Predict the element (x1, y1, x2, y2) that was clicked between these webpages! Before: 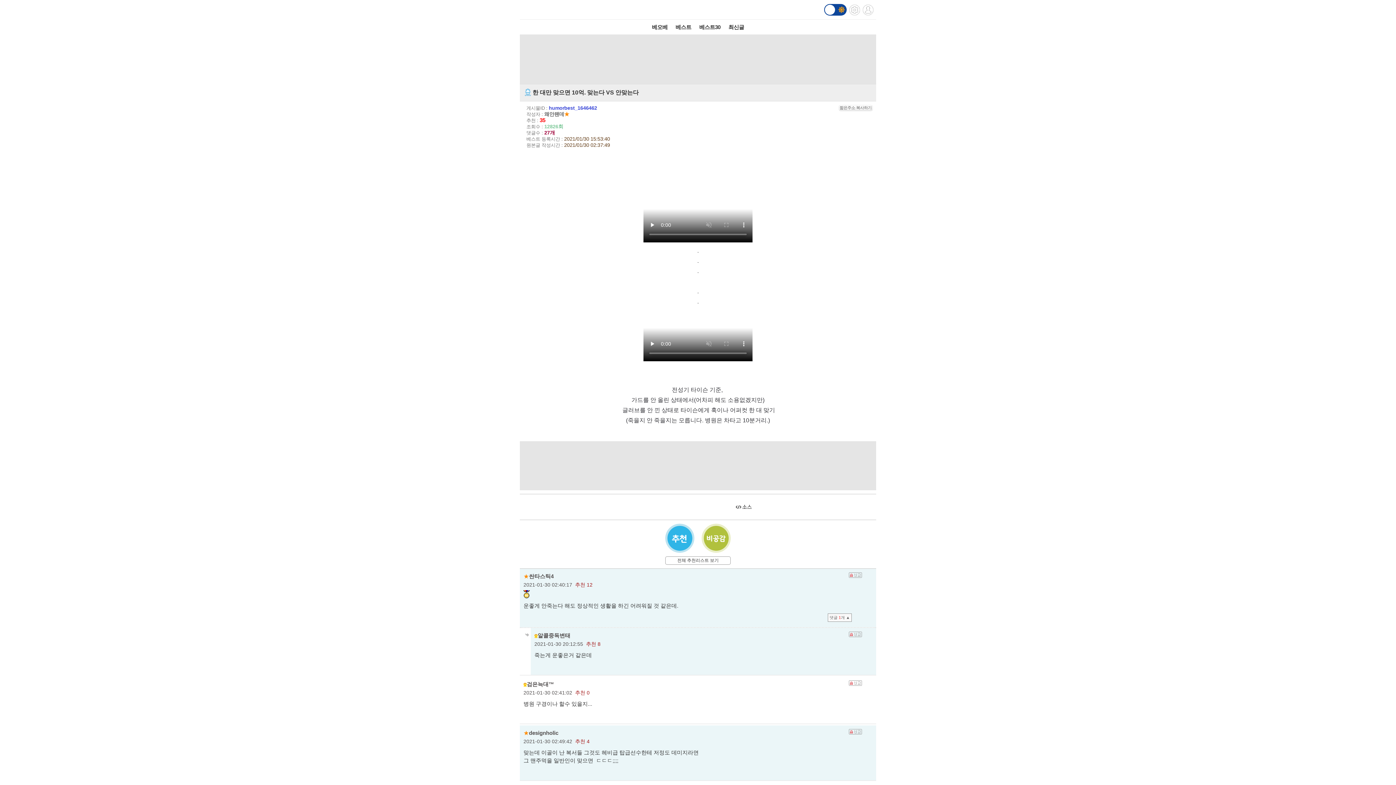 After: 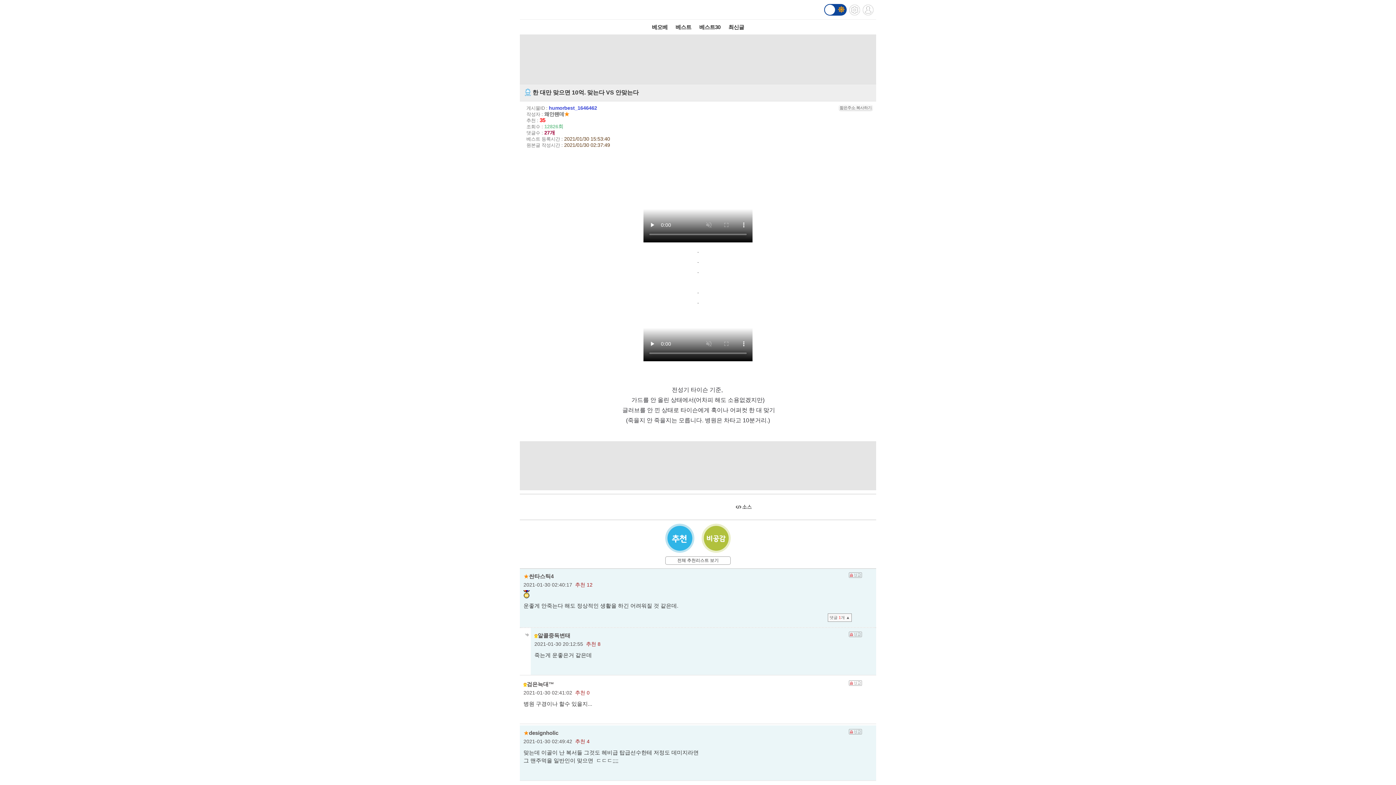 Action: label: 검은늑대™ bbox: (526, 681, 554, 687)